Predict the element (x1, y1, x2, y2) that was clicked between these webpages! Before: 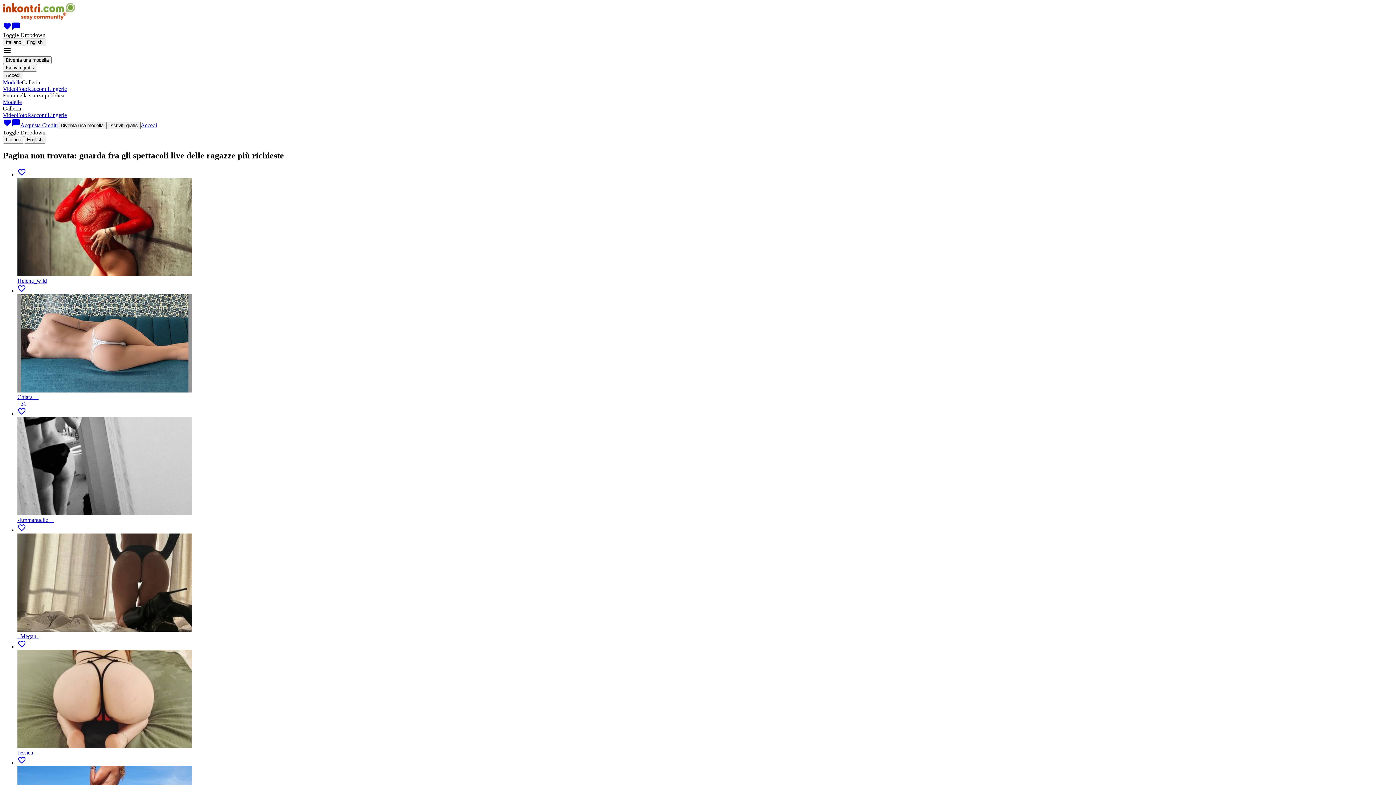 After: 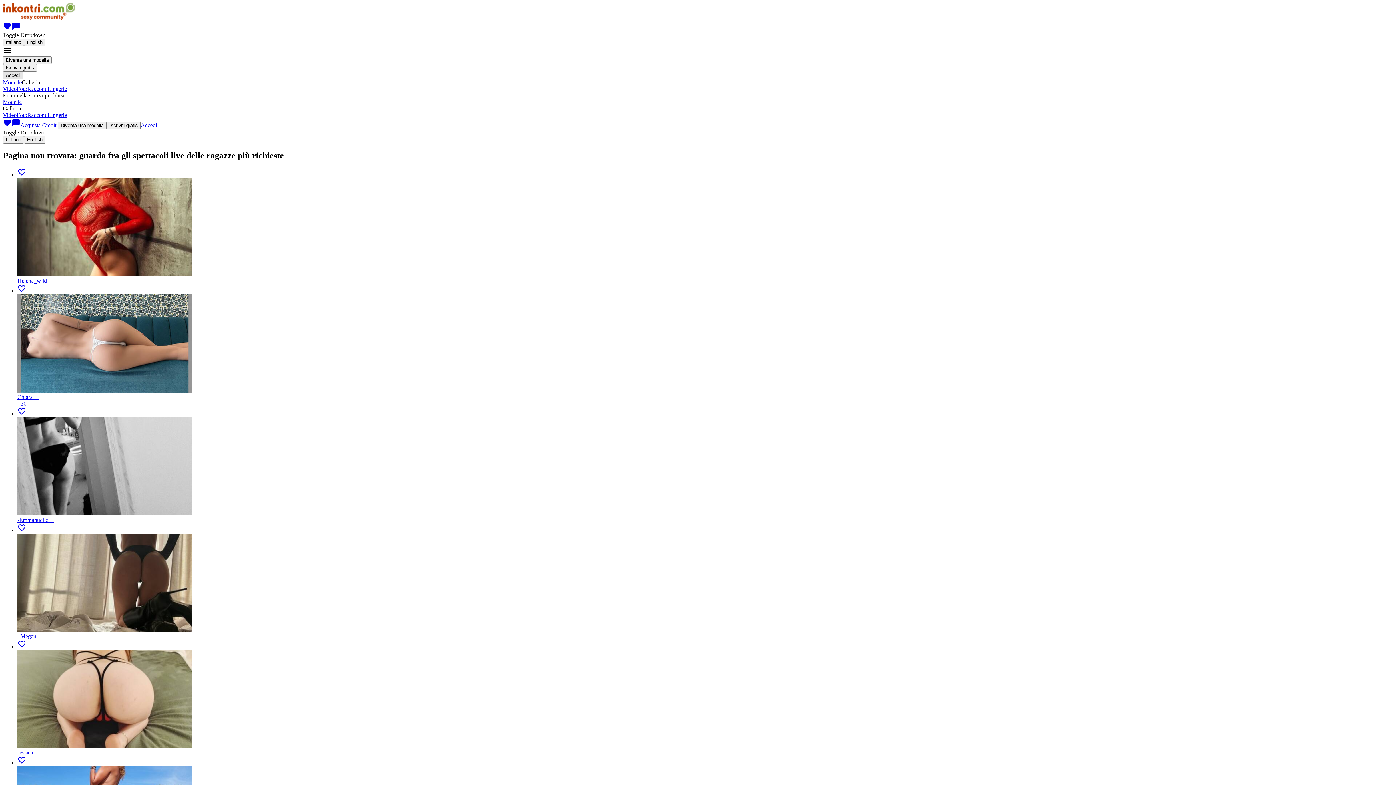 Action: bbox: (2, 71, 23, 79) label: Accedi